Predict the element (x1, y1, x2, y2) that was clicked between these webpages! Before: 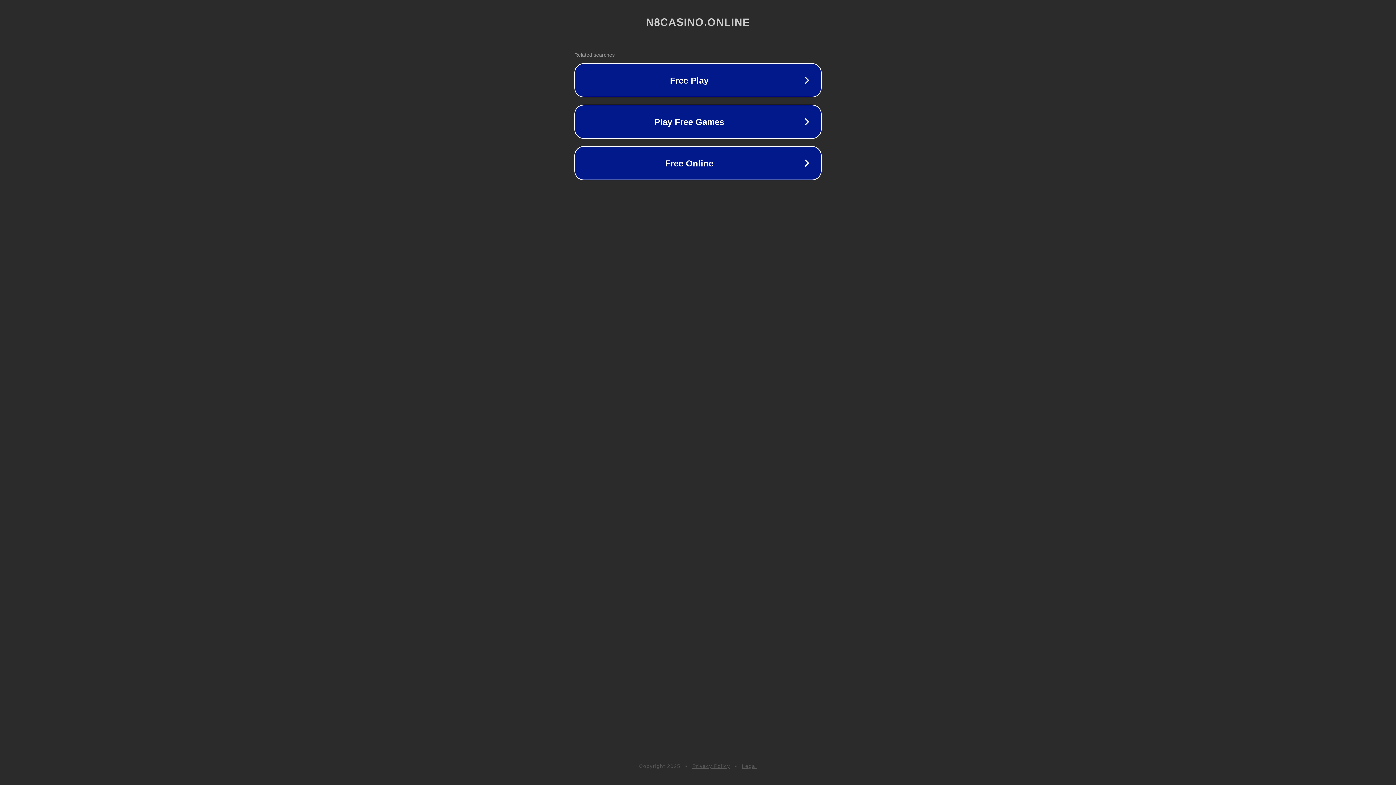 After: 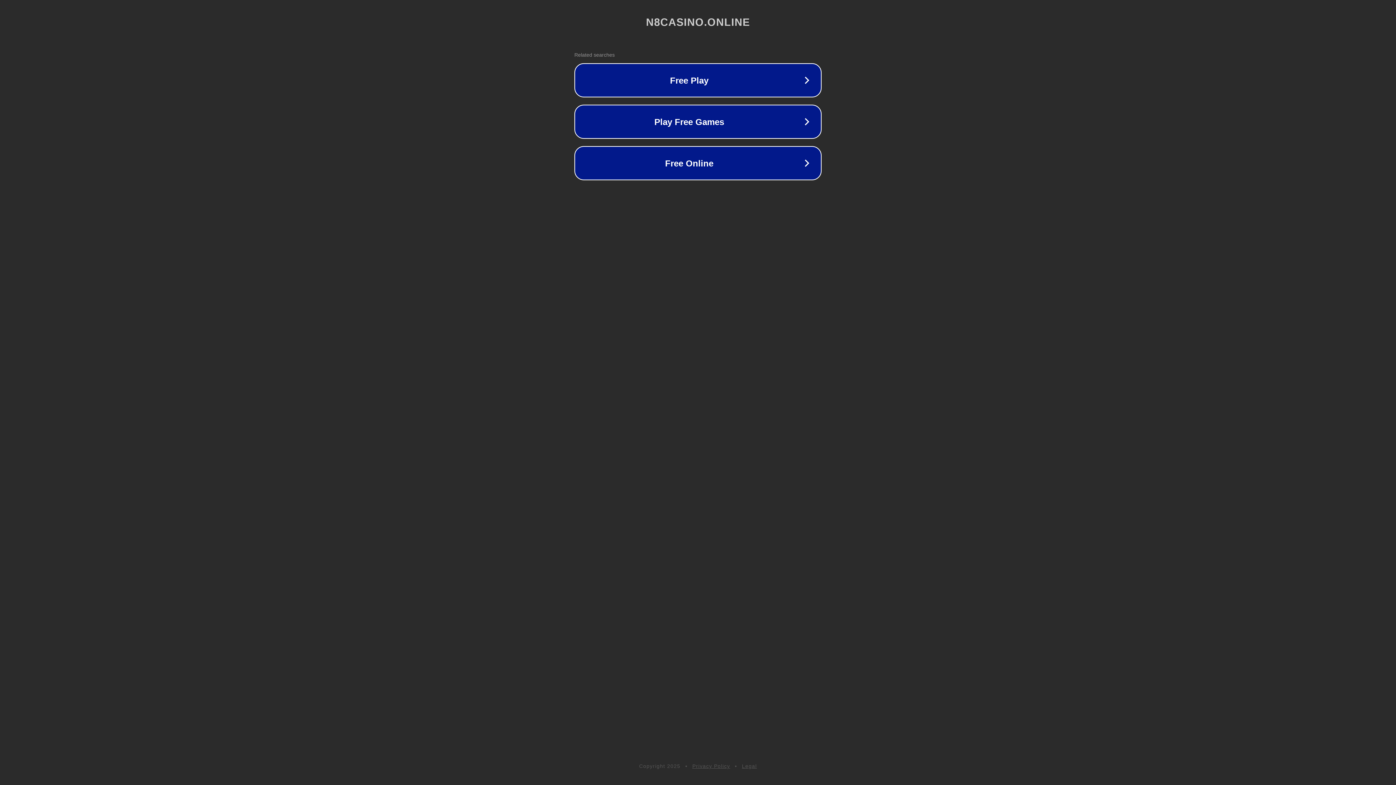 Action: label: Privacy Policy bbox: (692, 763, 730, 769)